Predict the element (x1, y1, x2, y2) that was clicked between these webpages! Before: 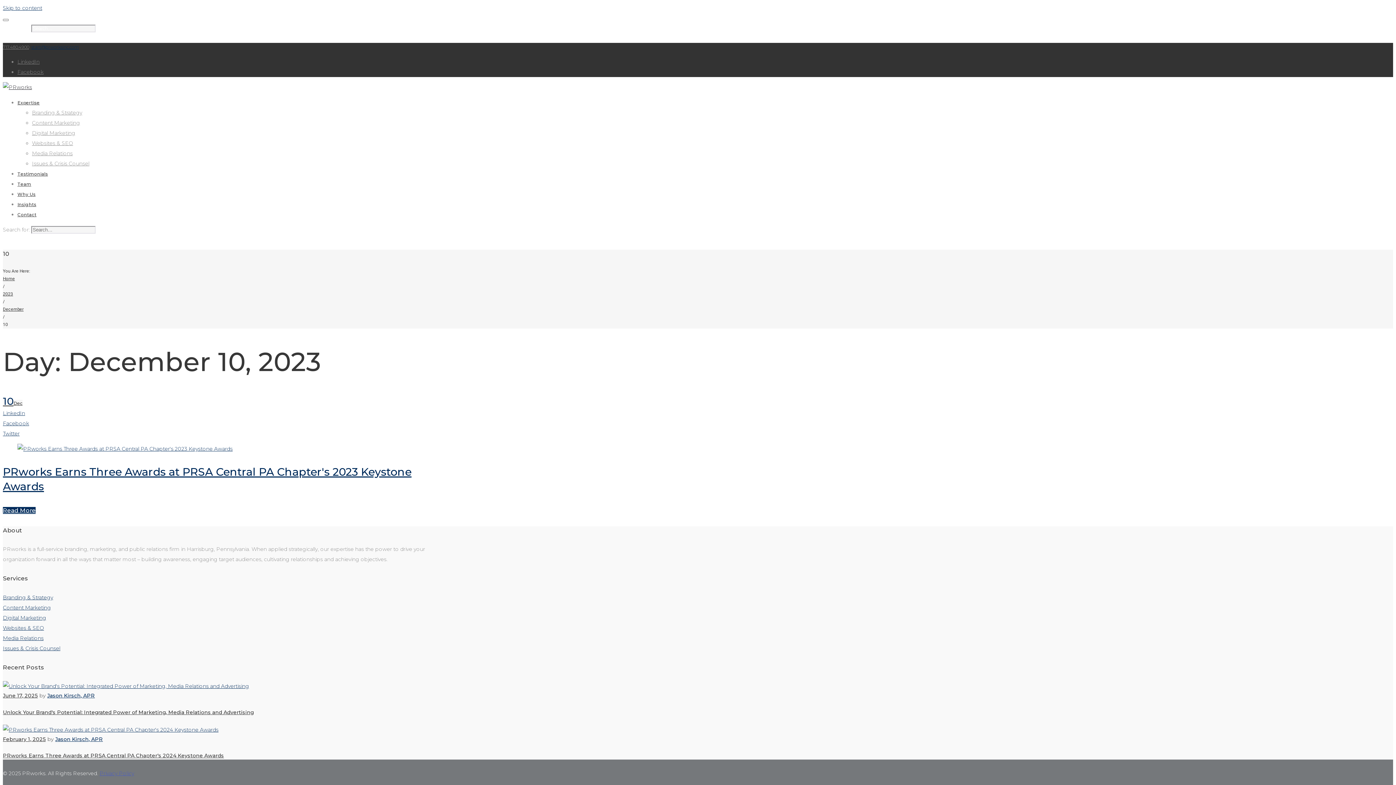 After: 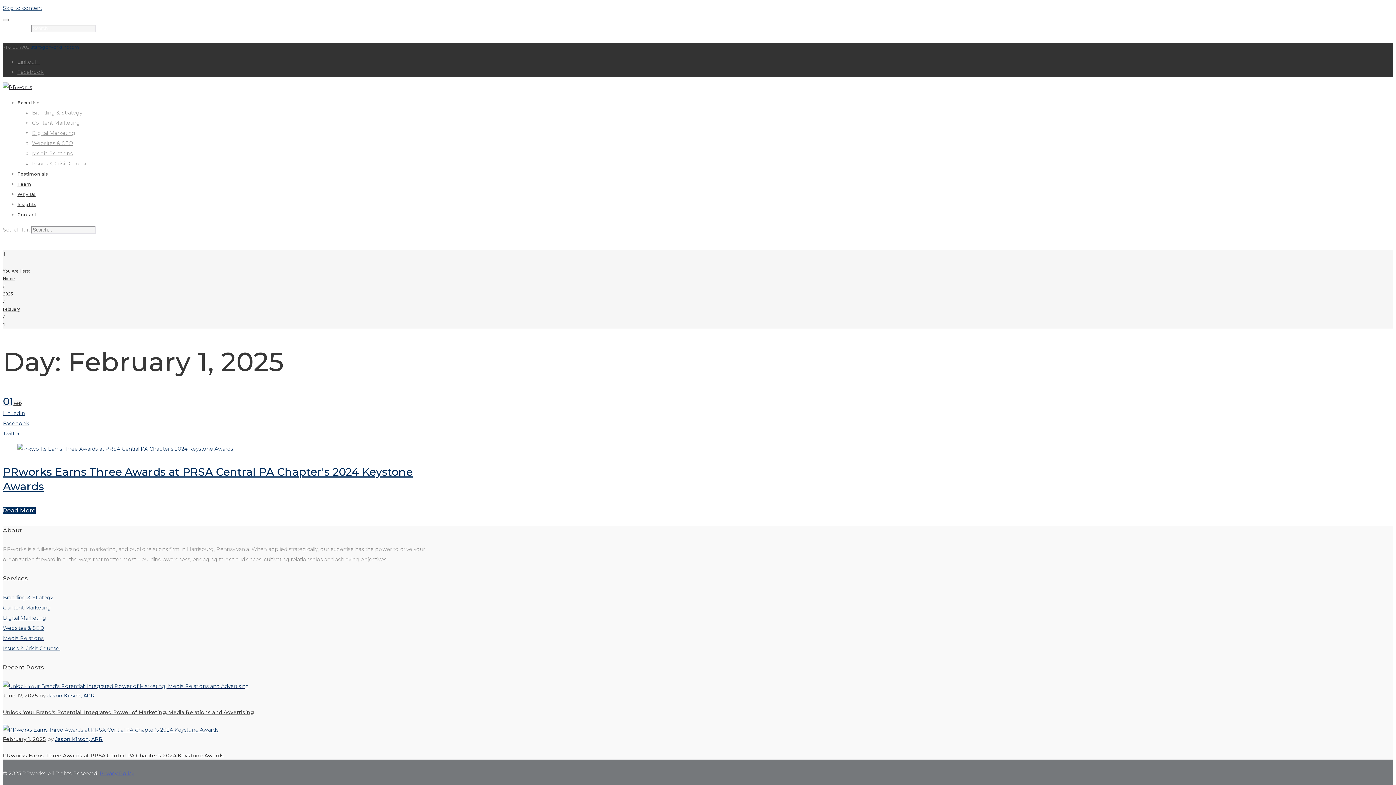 Action: label: February 1, 2025 bbox: (2, 736, 45, 742)